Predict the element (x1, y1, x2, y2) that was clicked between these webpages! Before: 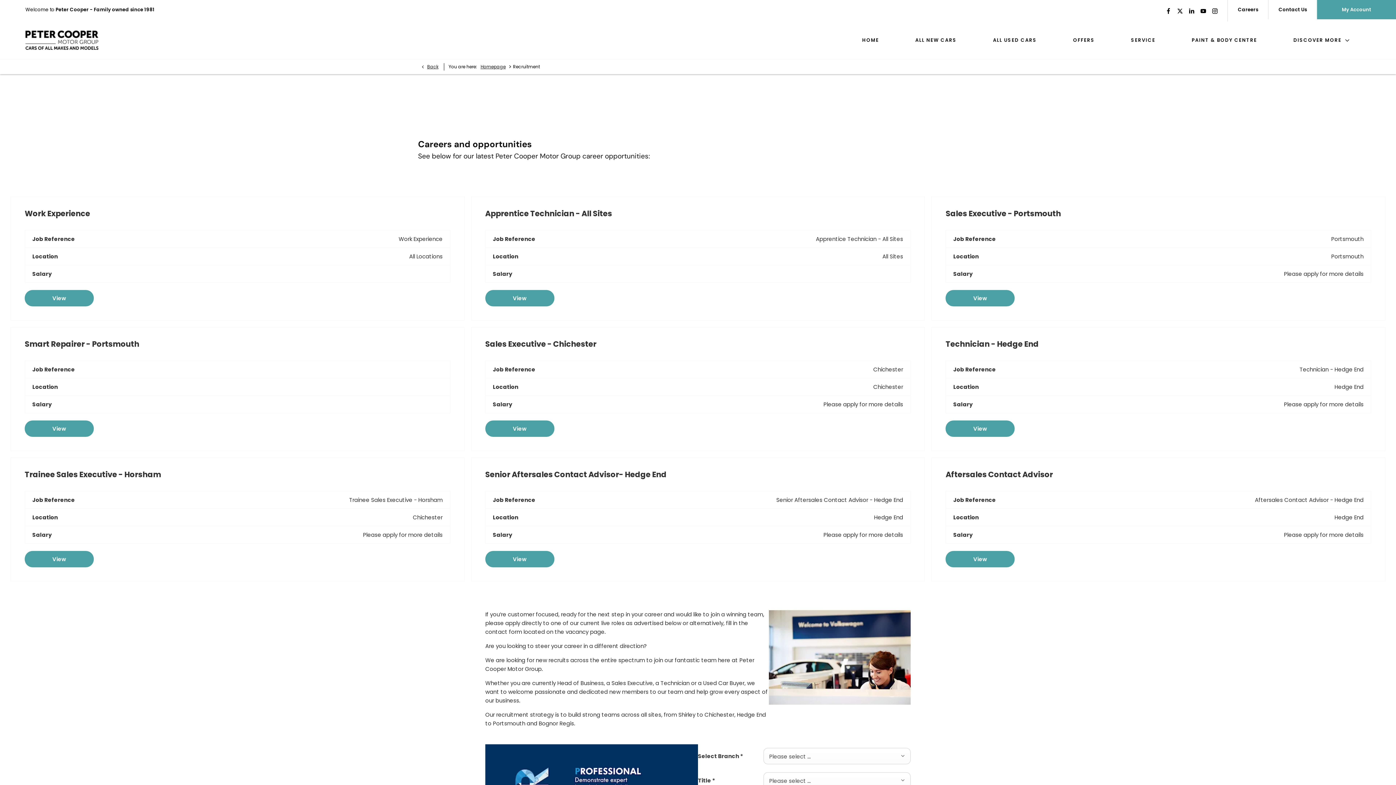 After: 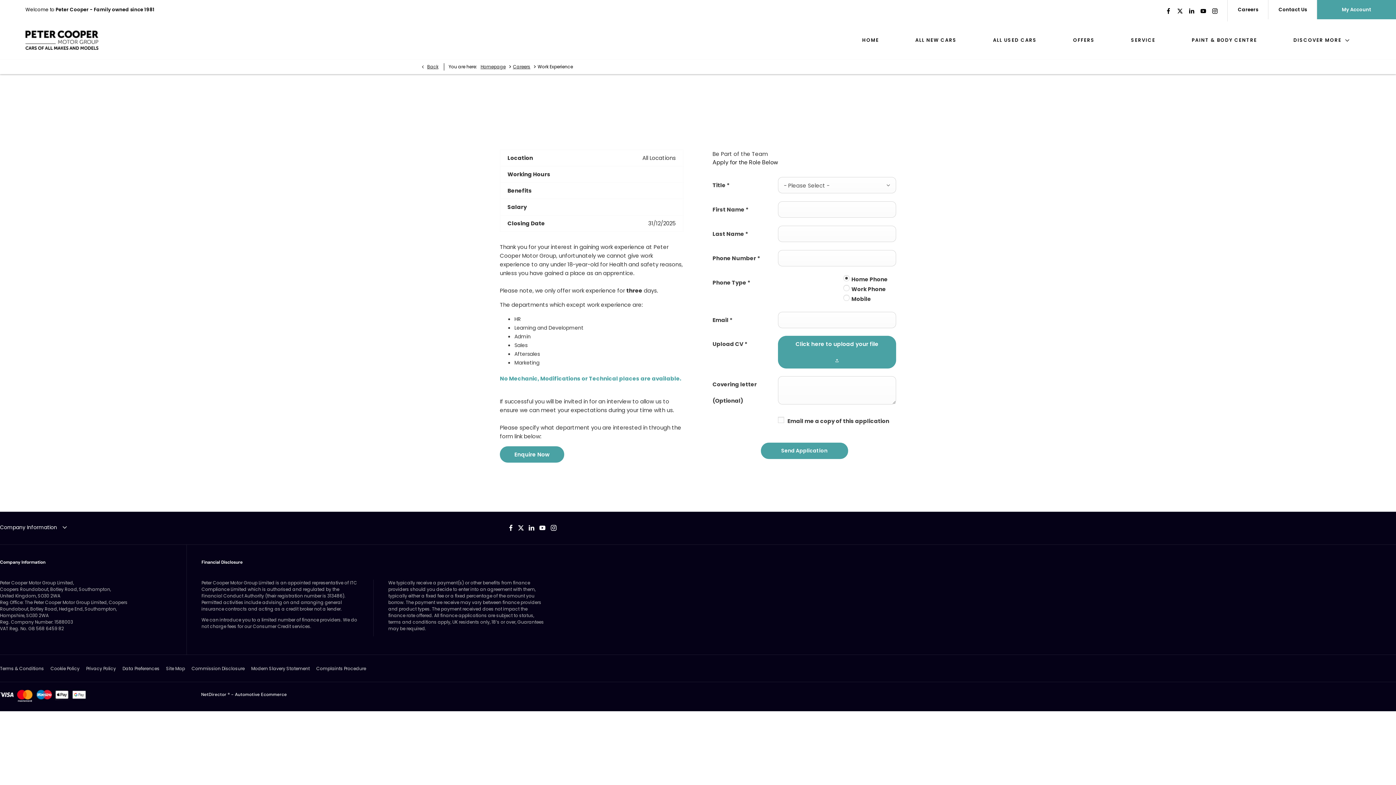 Action: bbox: (24, 290, 93, 306) label: View